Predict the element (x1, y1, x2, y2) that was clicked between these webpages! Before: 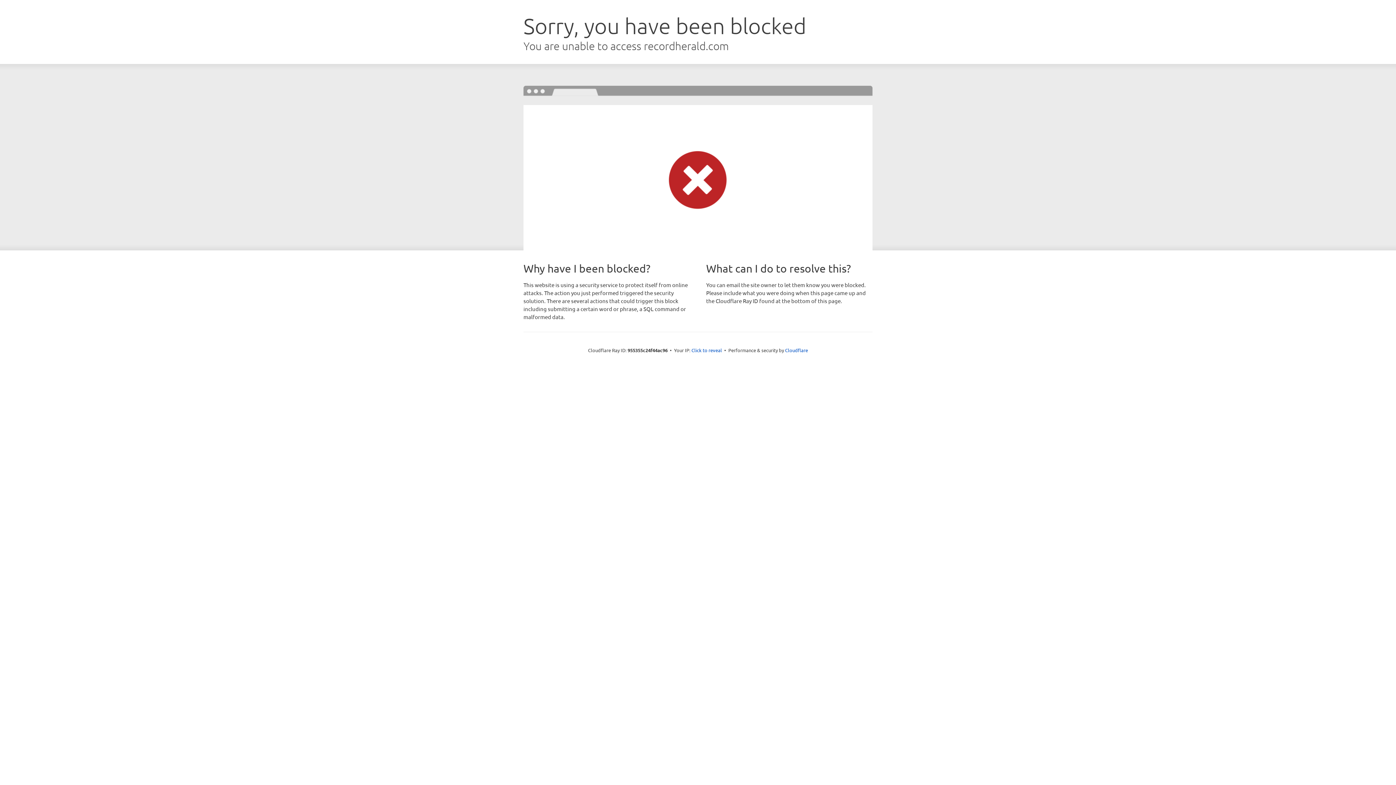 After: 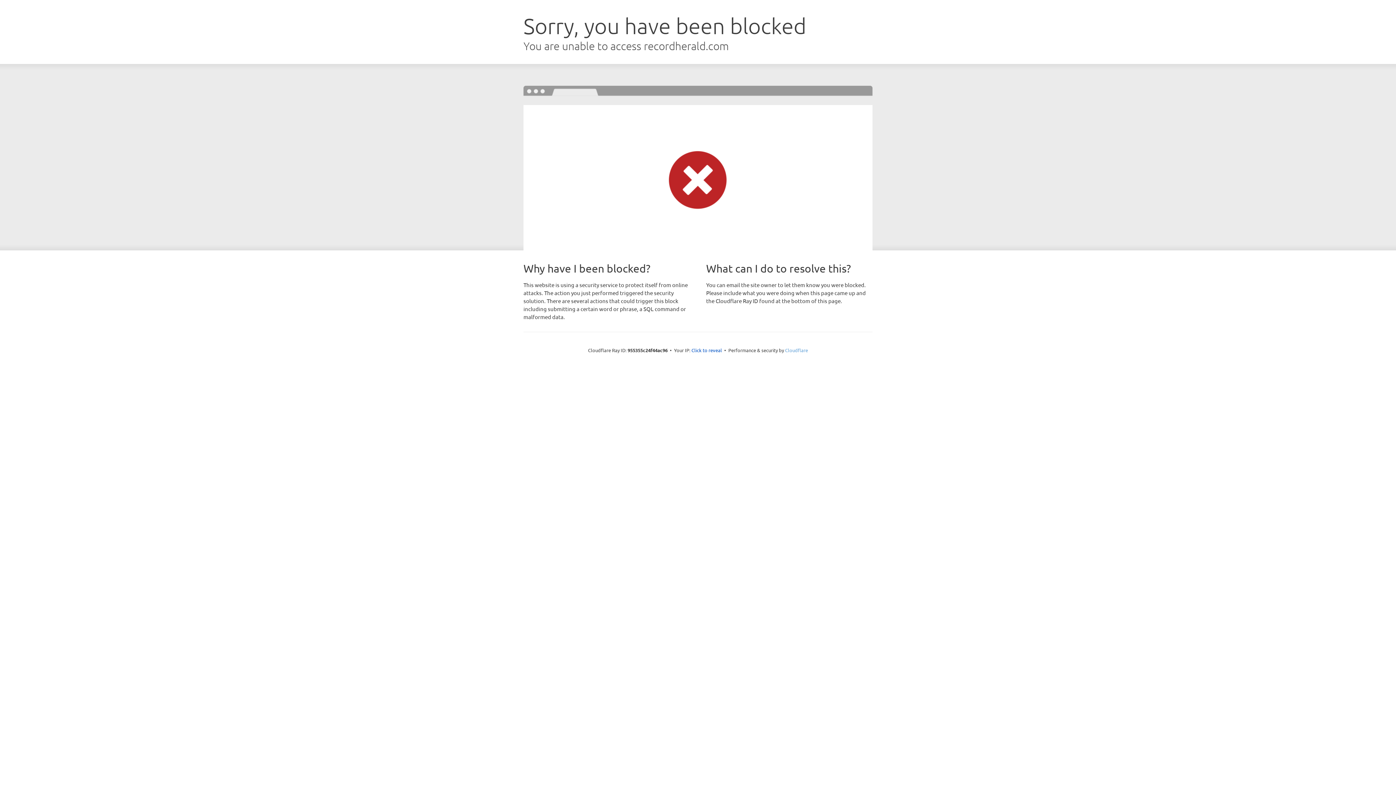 Action: bbox: (785, 347, 808, 353) label: Cloudflare